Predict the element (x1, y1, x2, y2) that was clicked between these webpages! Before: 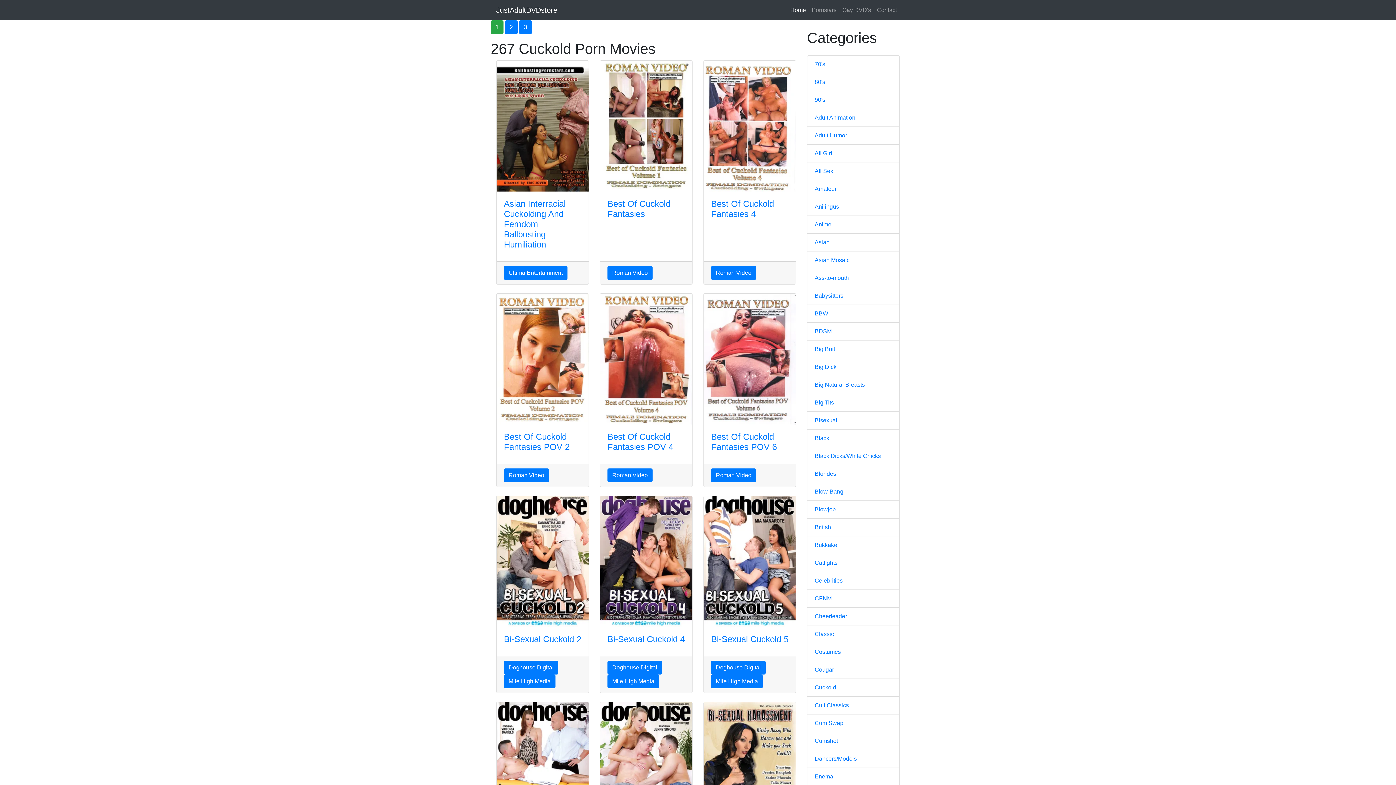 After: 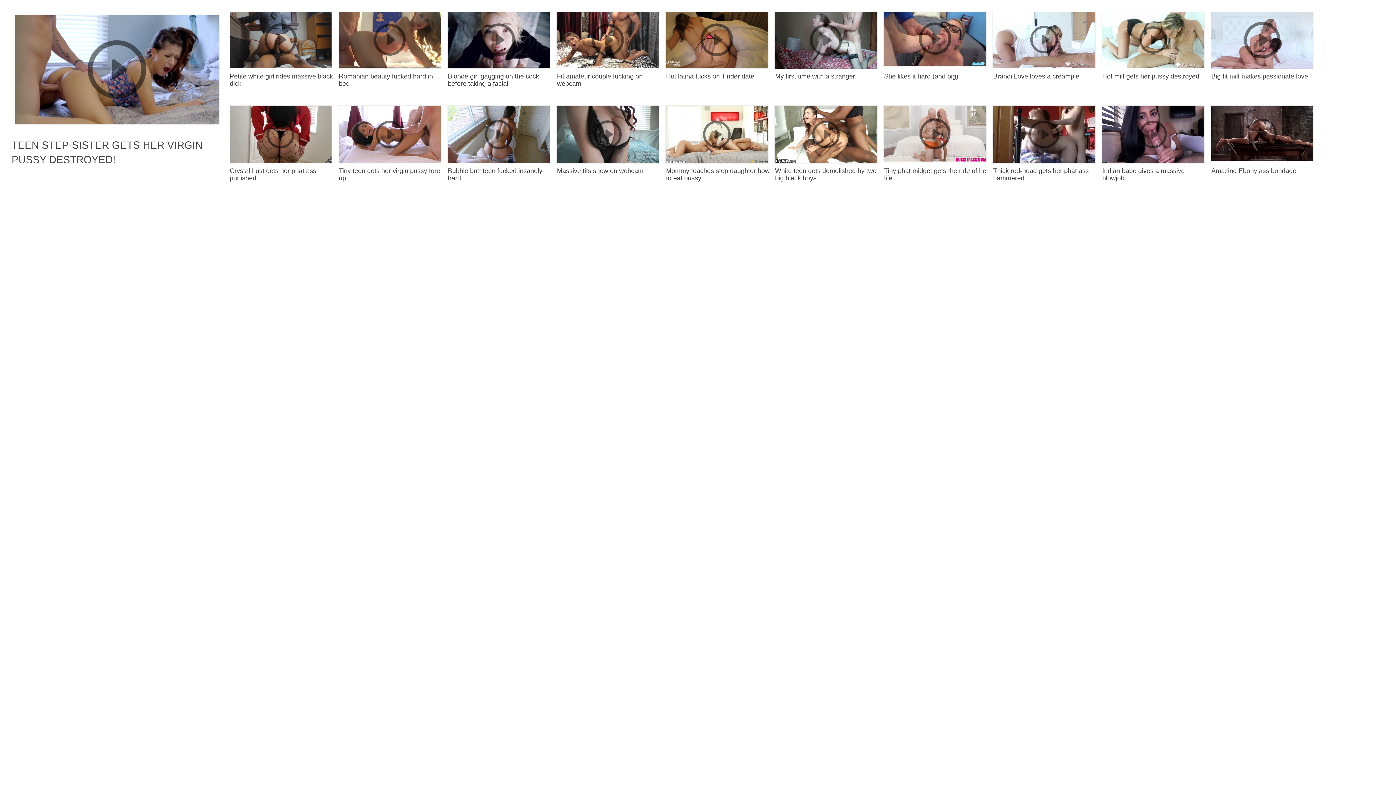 Action: label: Doghouse Digital bbox: (607, 661, 662, 674)